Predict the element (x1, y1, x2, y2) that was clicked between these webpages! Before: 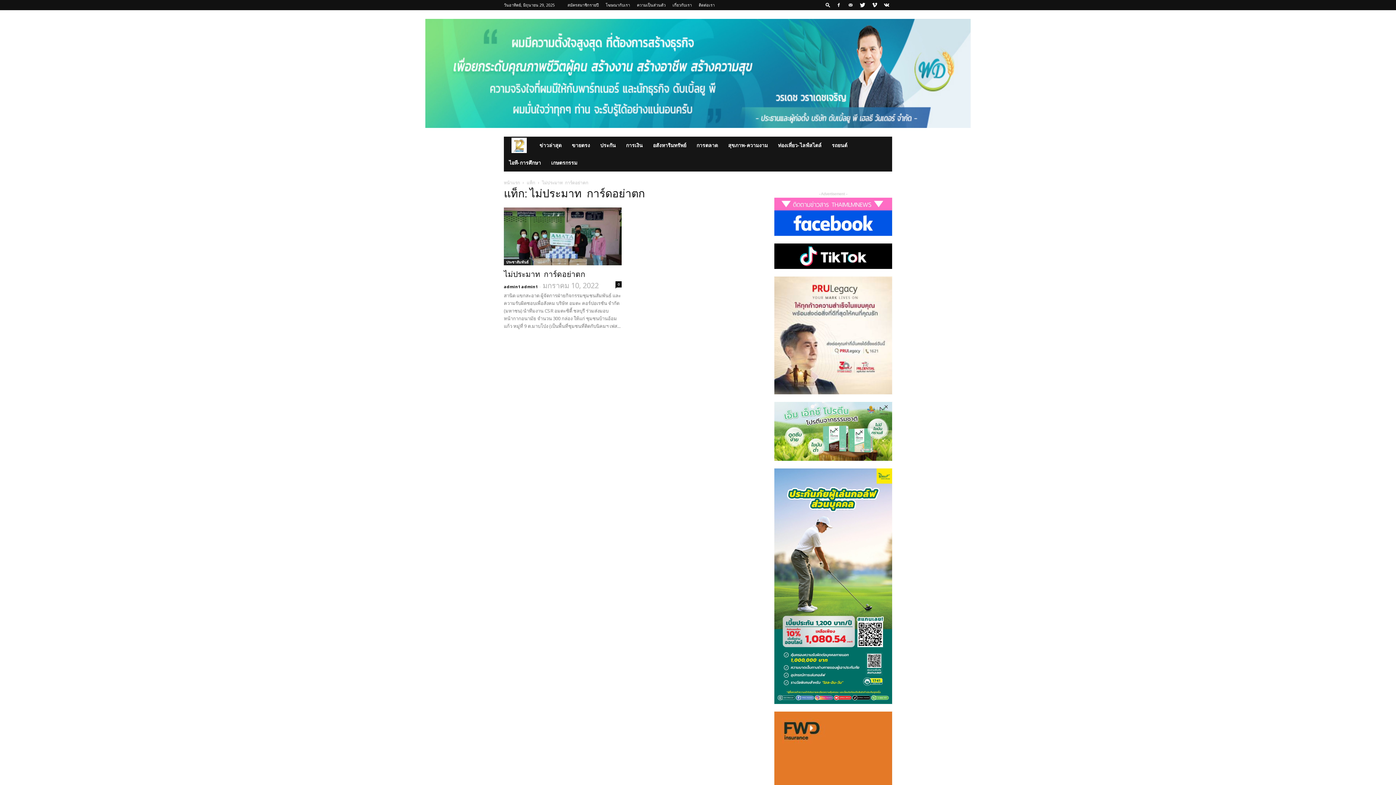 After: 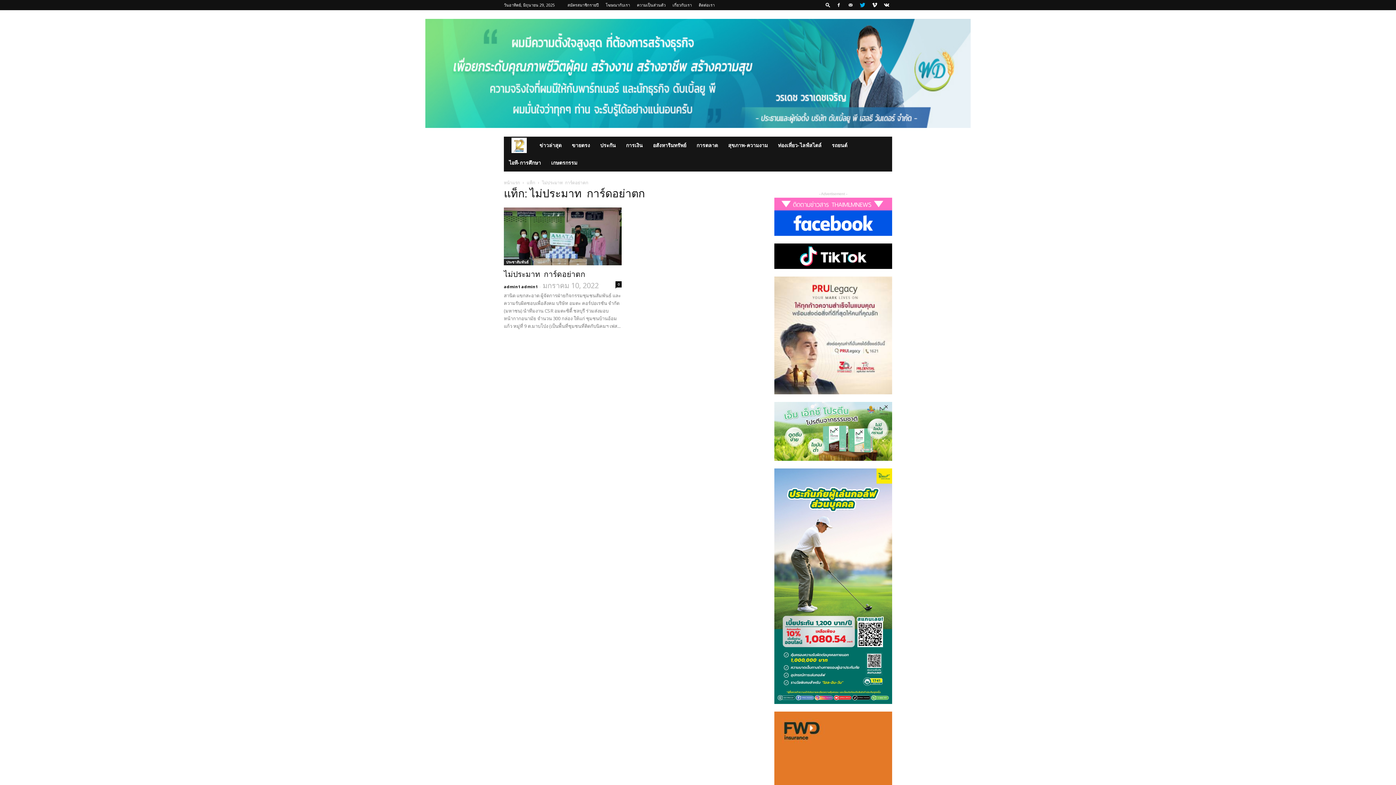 Action: bbox: (857, 0, 868, 10)